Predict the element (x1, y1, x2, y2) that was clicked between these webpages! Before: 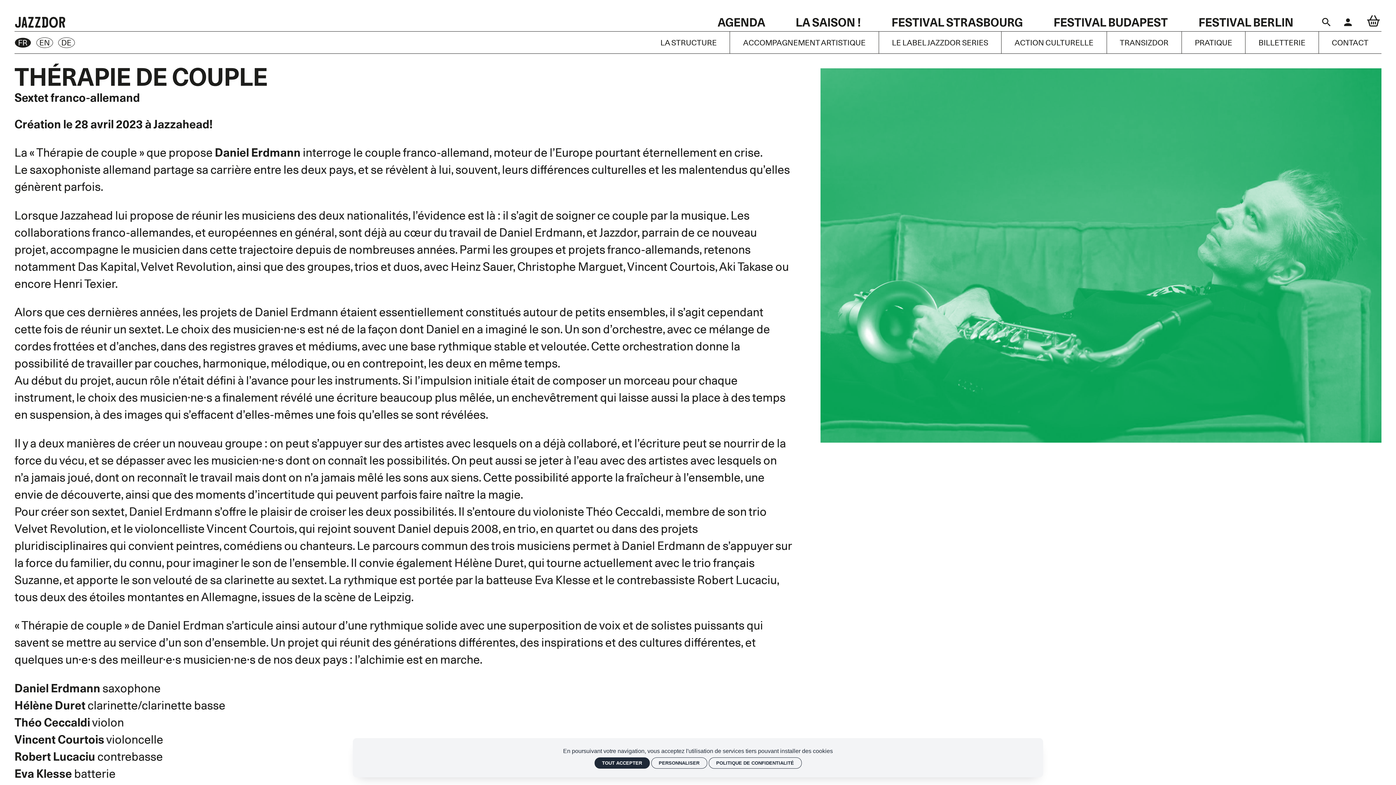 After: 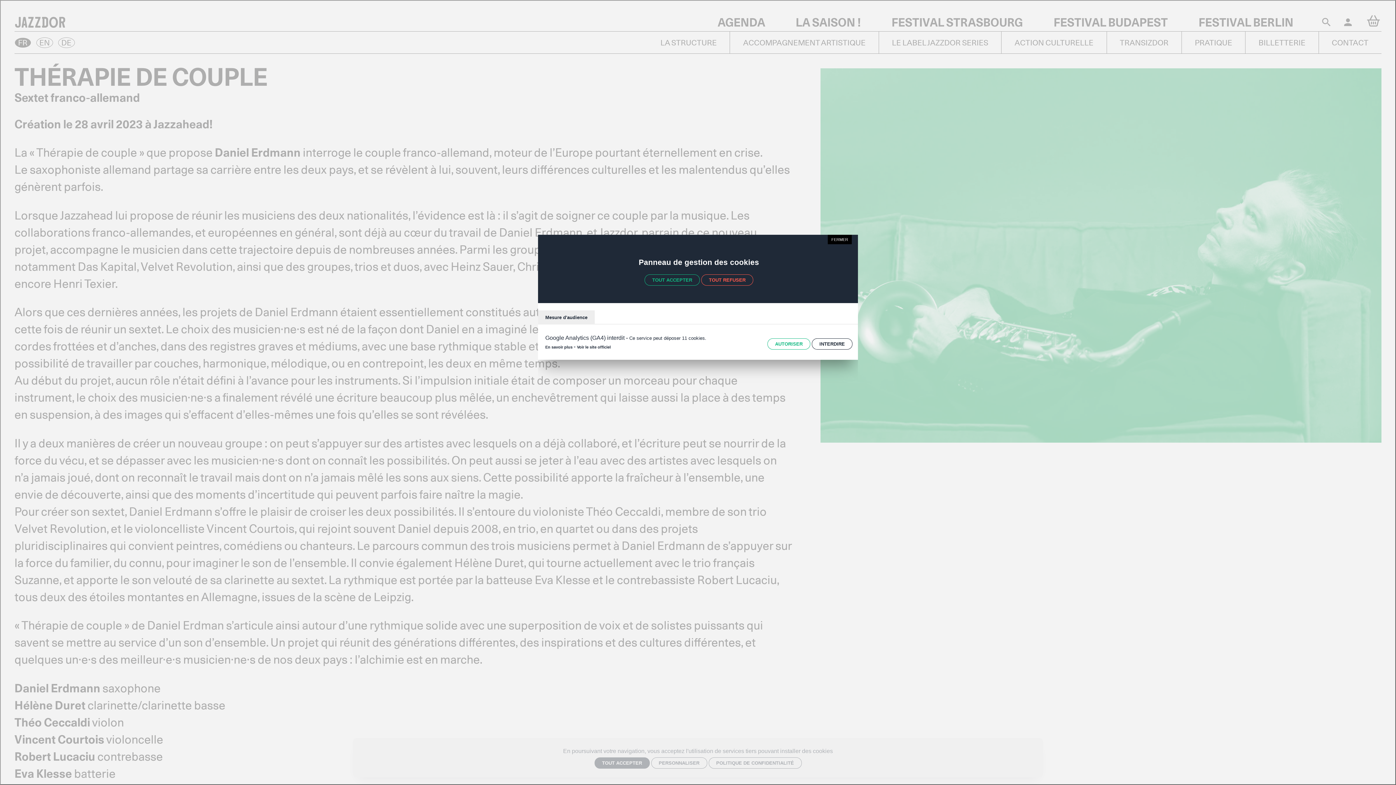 Action: label: Personnaliser (fenêtre modale) bbox: (651, 757, 707, 769)